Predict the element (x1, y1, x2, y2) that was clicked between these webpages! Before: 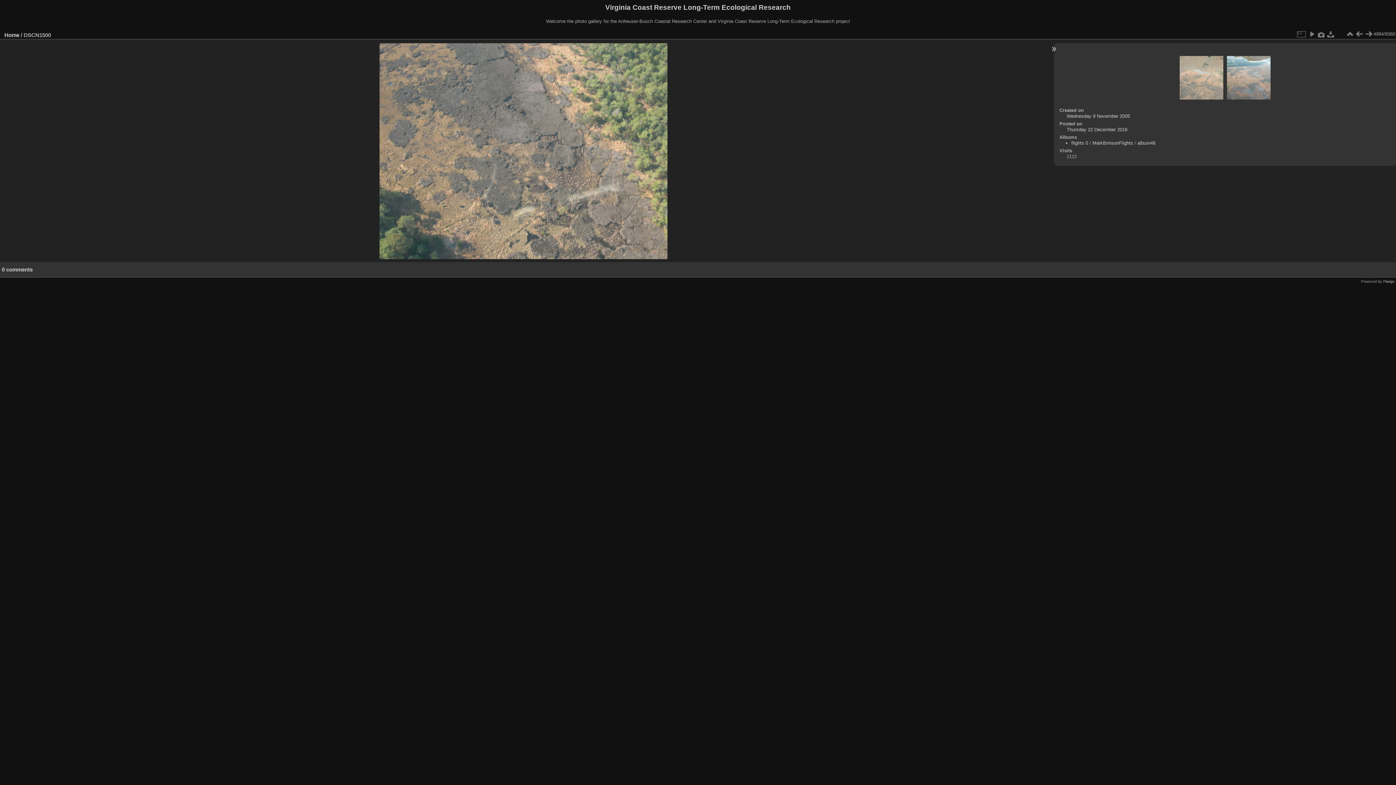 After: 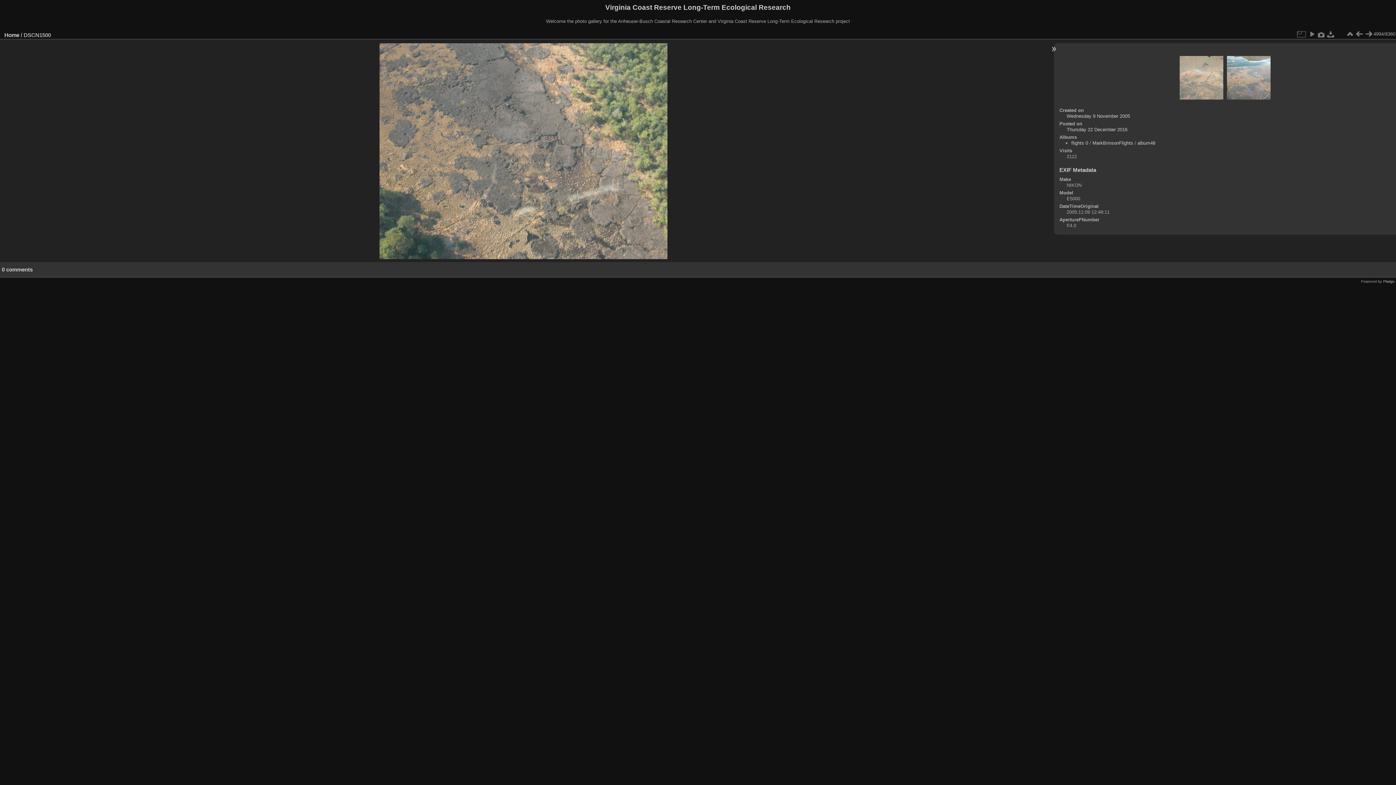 Action: bbox: (1317, 29, 1326, 38)